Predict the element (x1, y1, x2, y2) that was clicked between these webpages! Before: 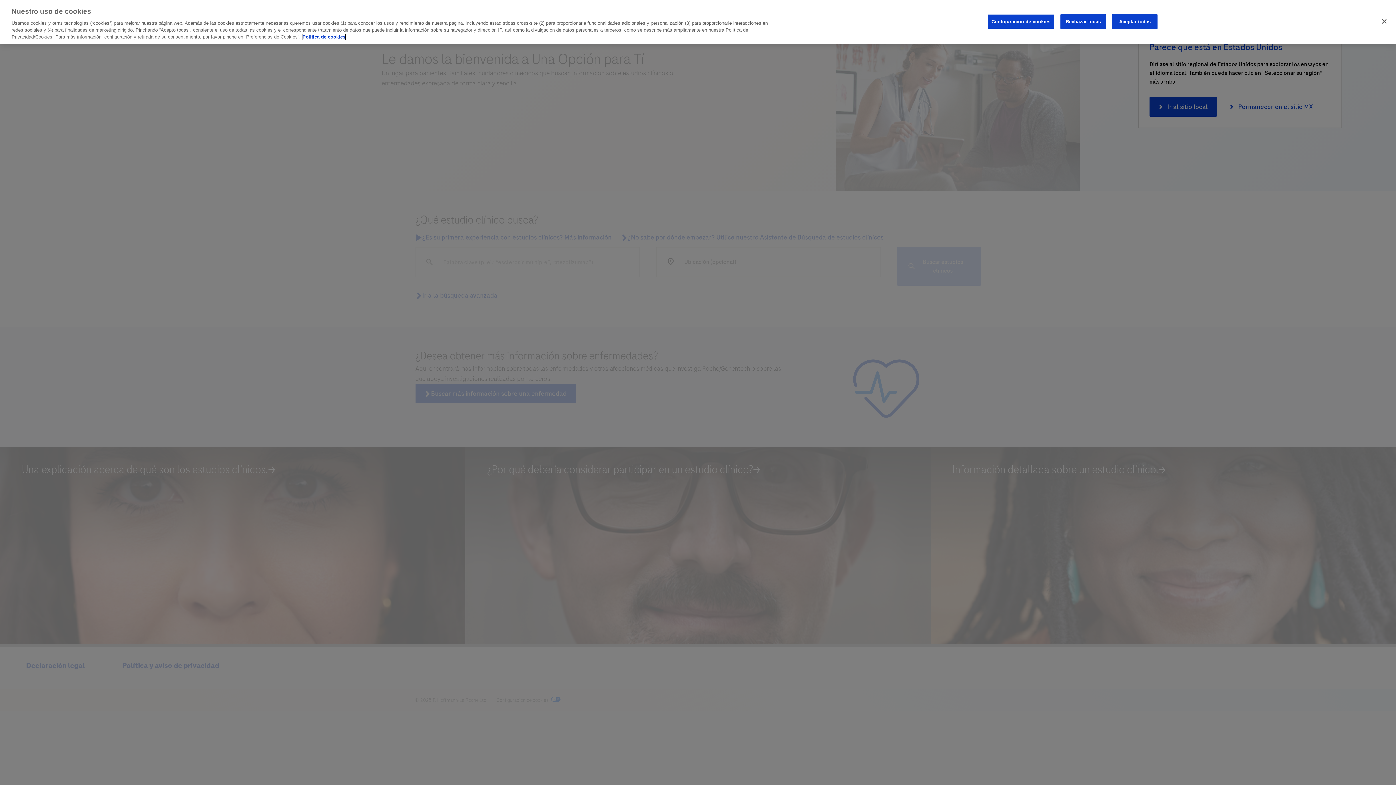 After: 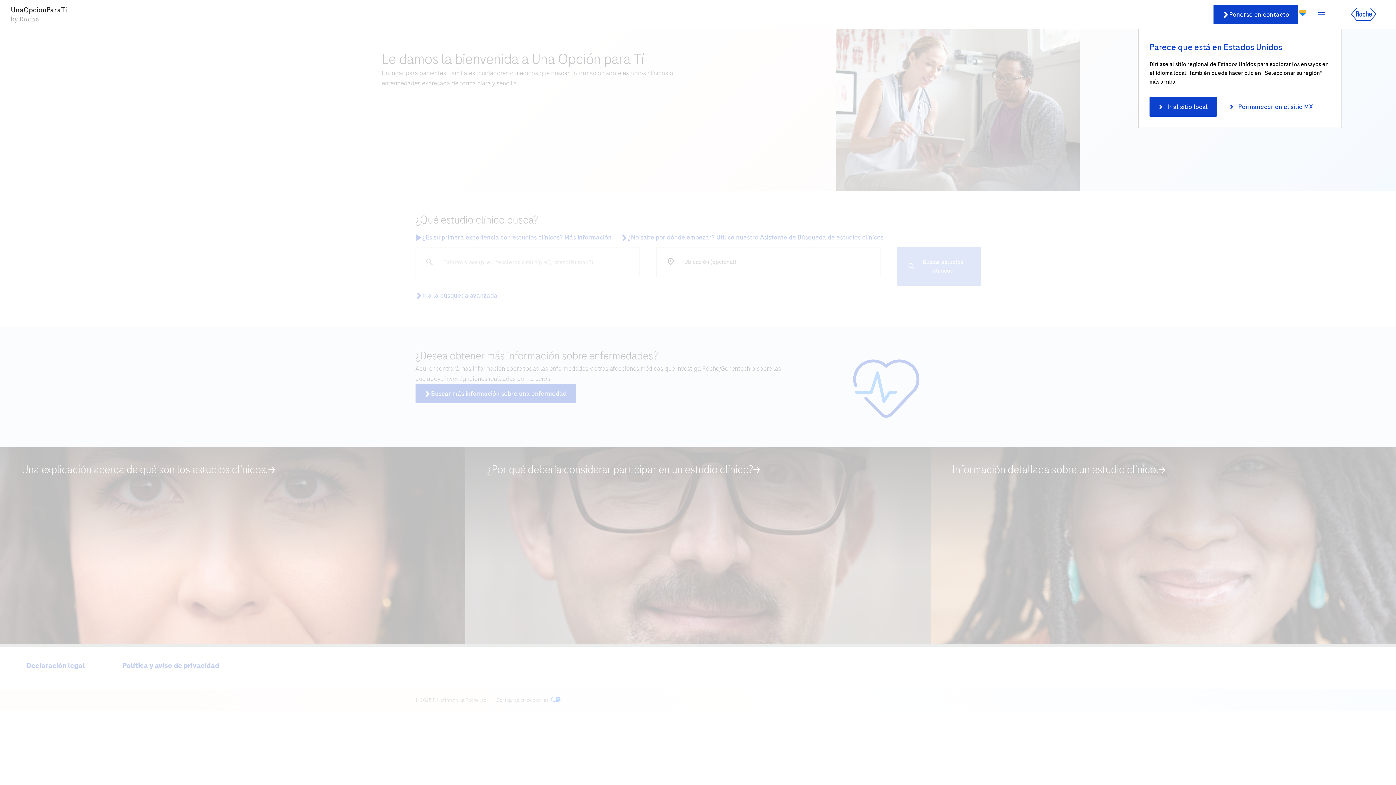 Action: label: Cerrar bbox: (1376, 13, 1392, 29)